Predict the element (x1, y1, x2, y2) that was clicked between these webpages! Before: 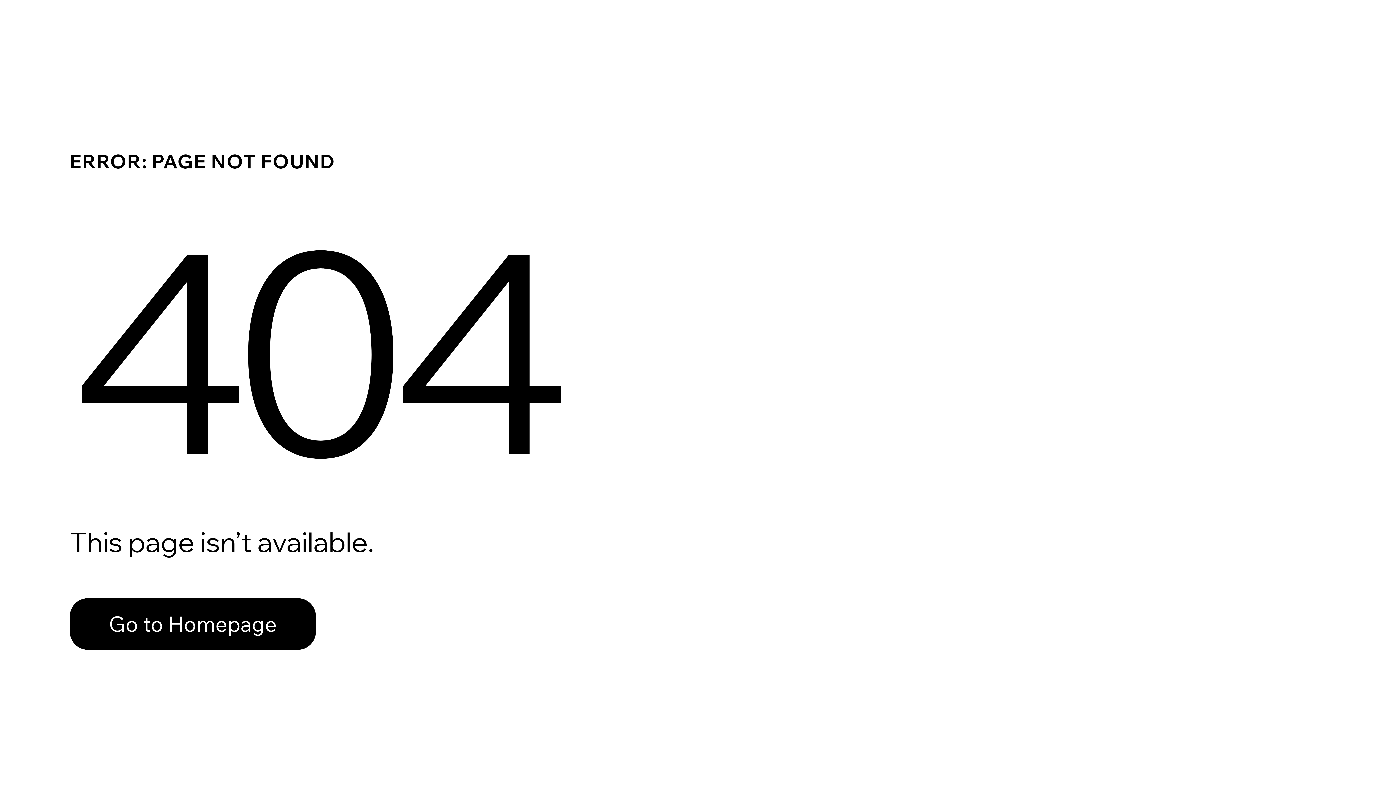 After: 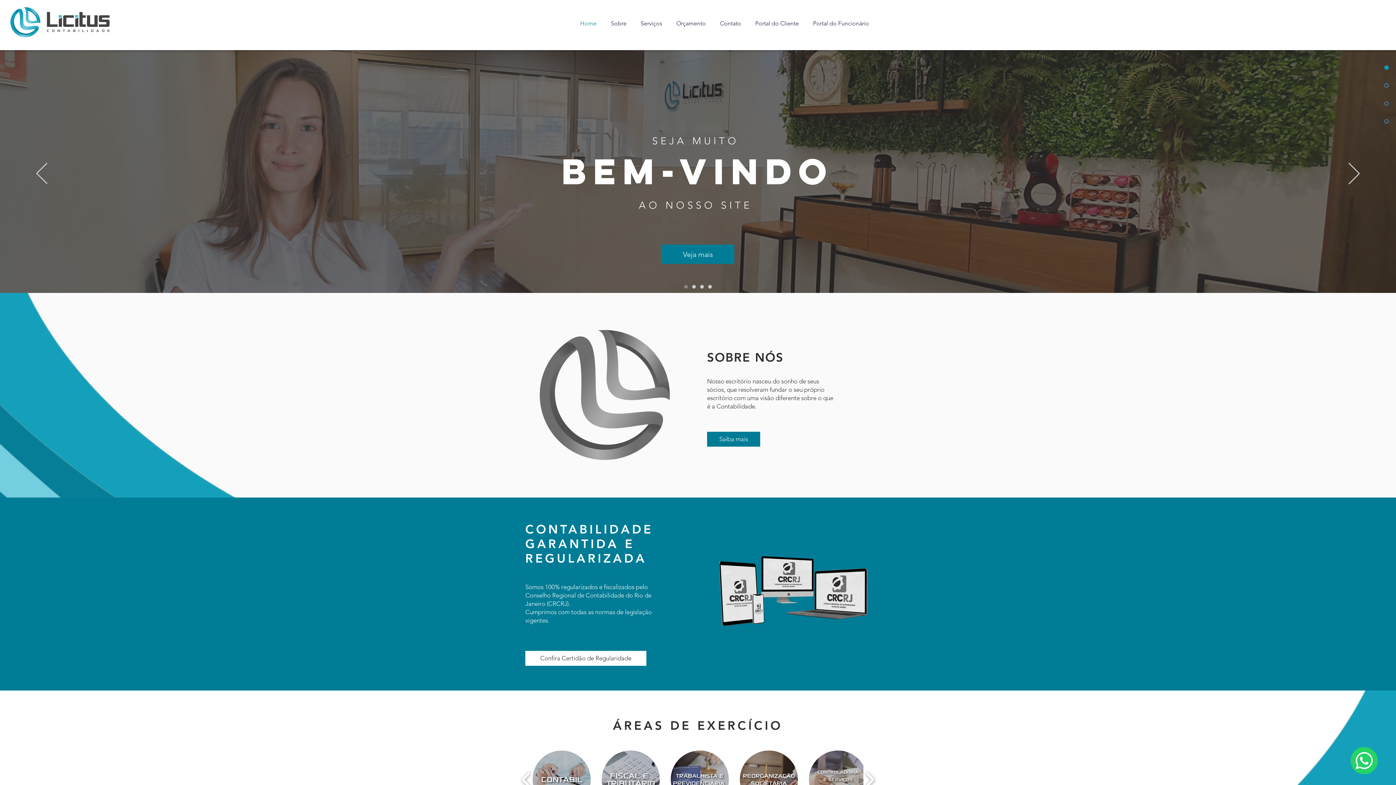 Action: bbox: (69, 598, 316, 650) label: Go to Homepage